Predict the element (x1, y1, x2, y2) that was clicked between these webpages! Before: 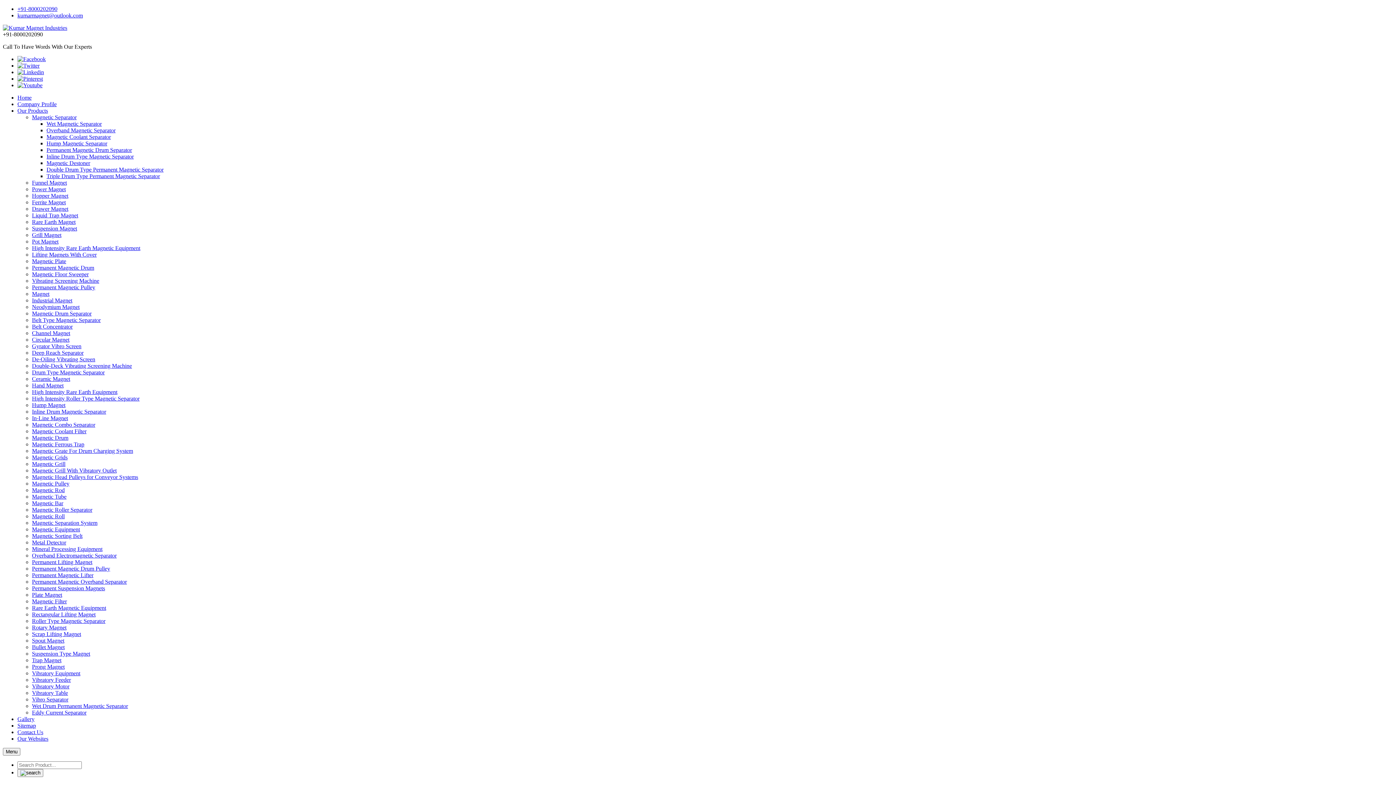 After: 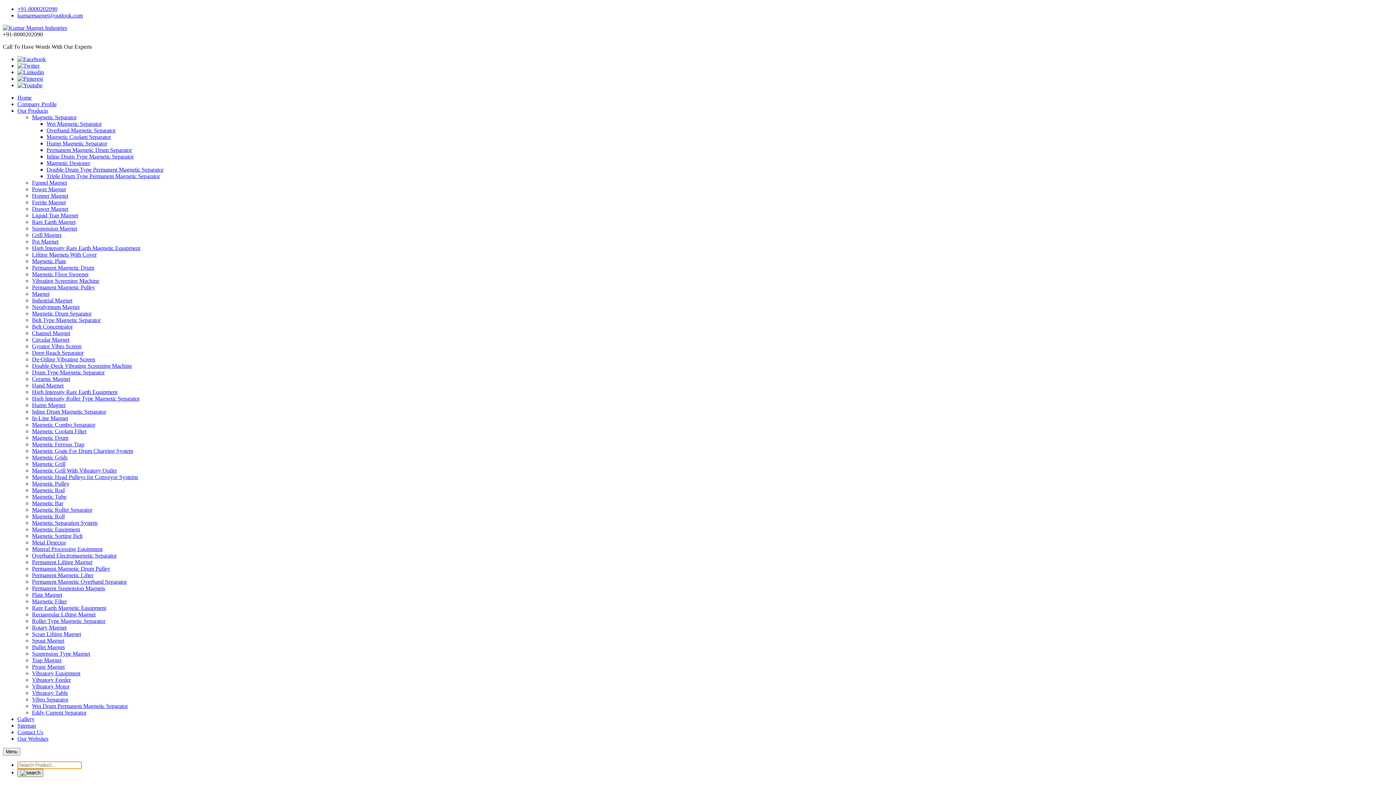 Action: bbox: (17, 769, 43, 777)